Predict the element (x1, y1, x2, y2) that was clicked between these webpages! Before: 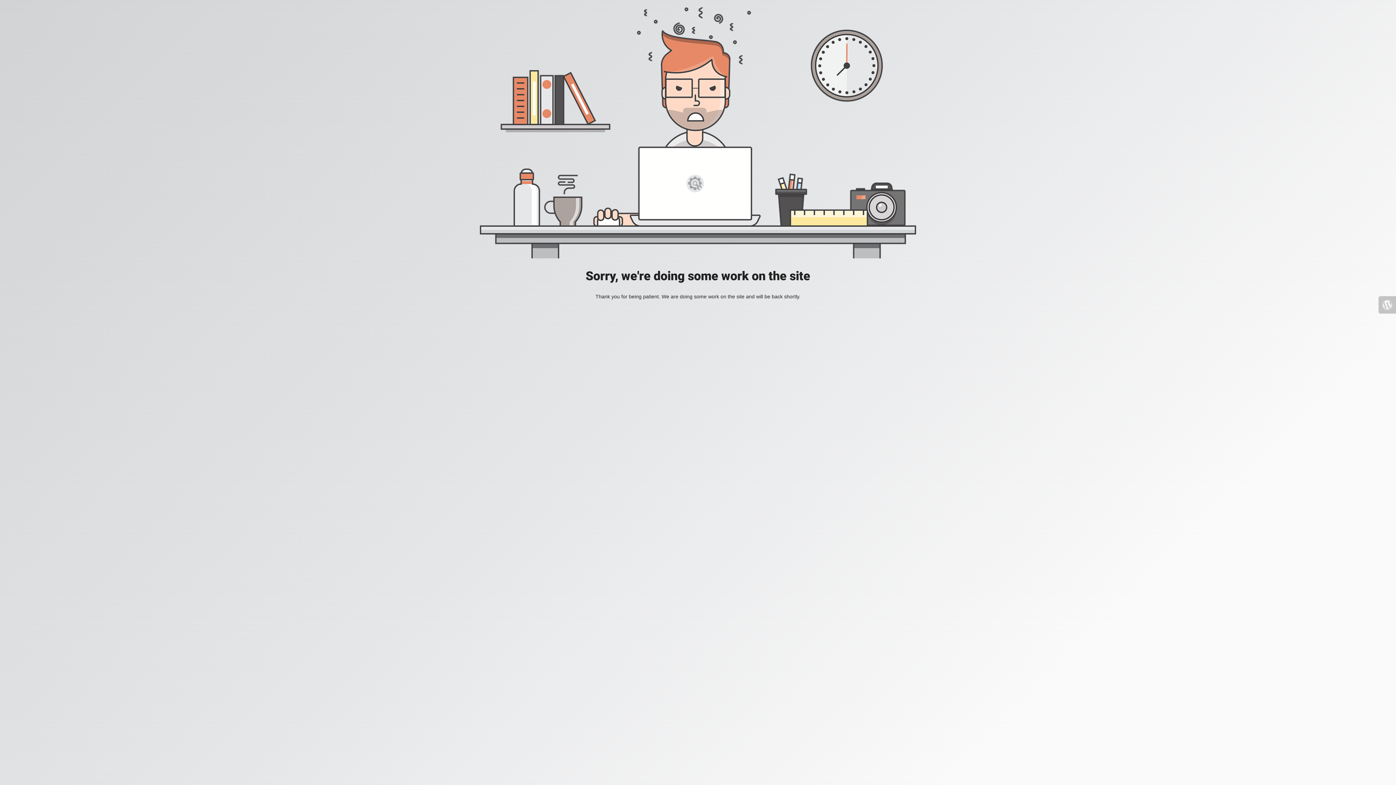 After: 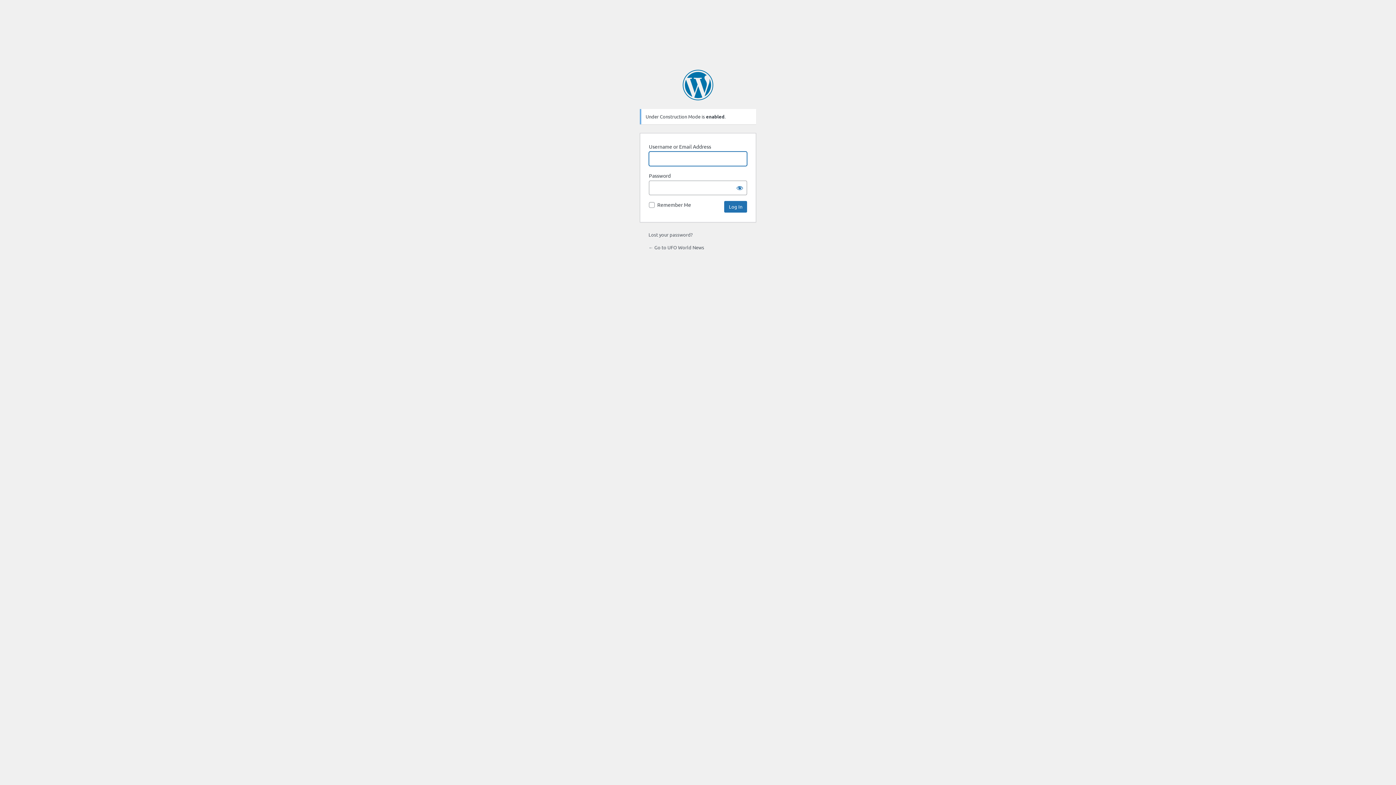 Action: bbox: (1378, 296, 1396, 313)